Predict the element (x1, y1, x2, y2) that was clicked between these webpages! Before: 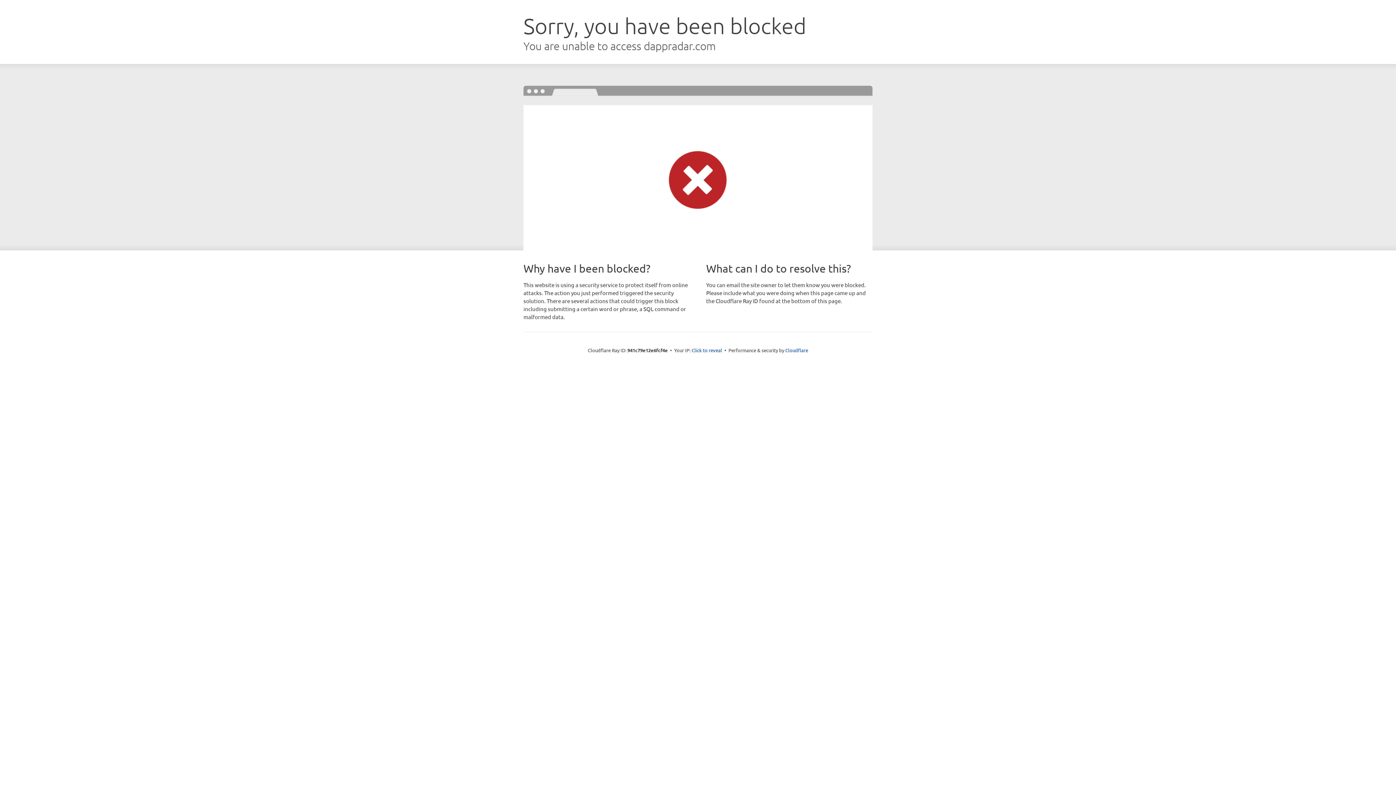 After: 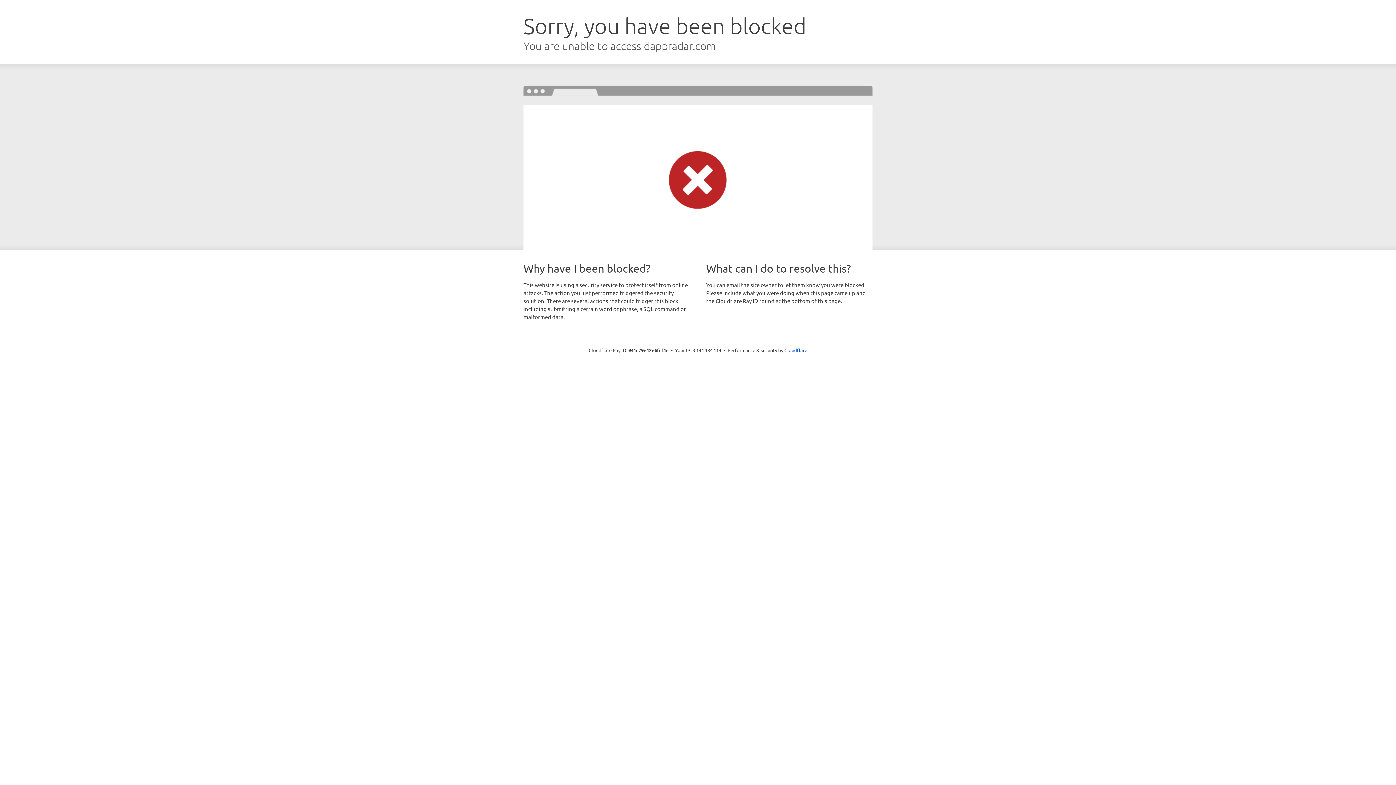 Action: bbox: (691, 346, 722, 353) label: Click to reveal